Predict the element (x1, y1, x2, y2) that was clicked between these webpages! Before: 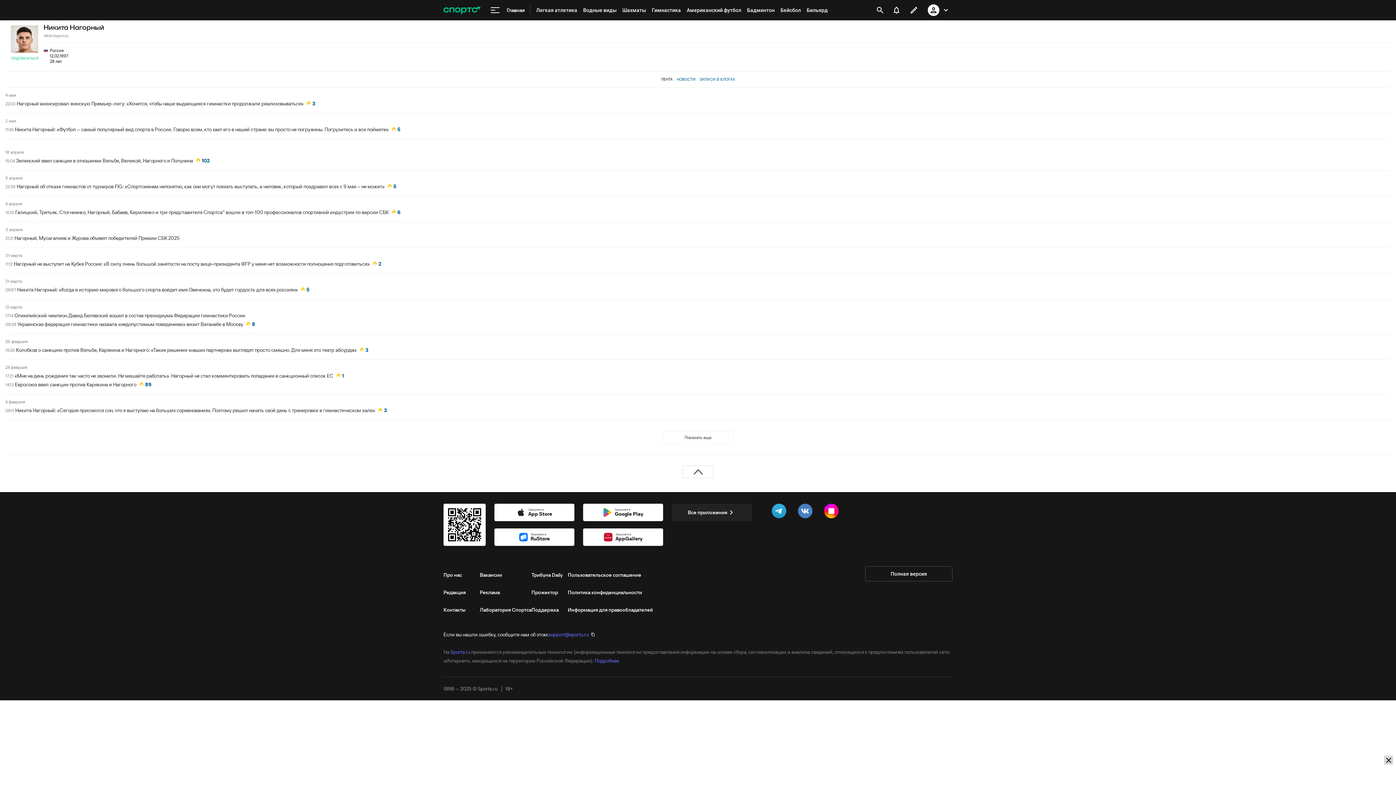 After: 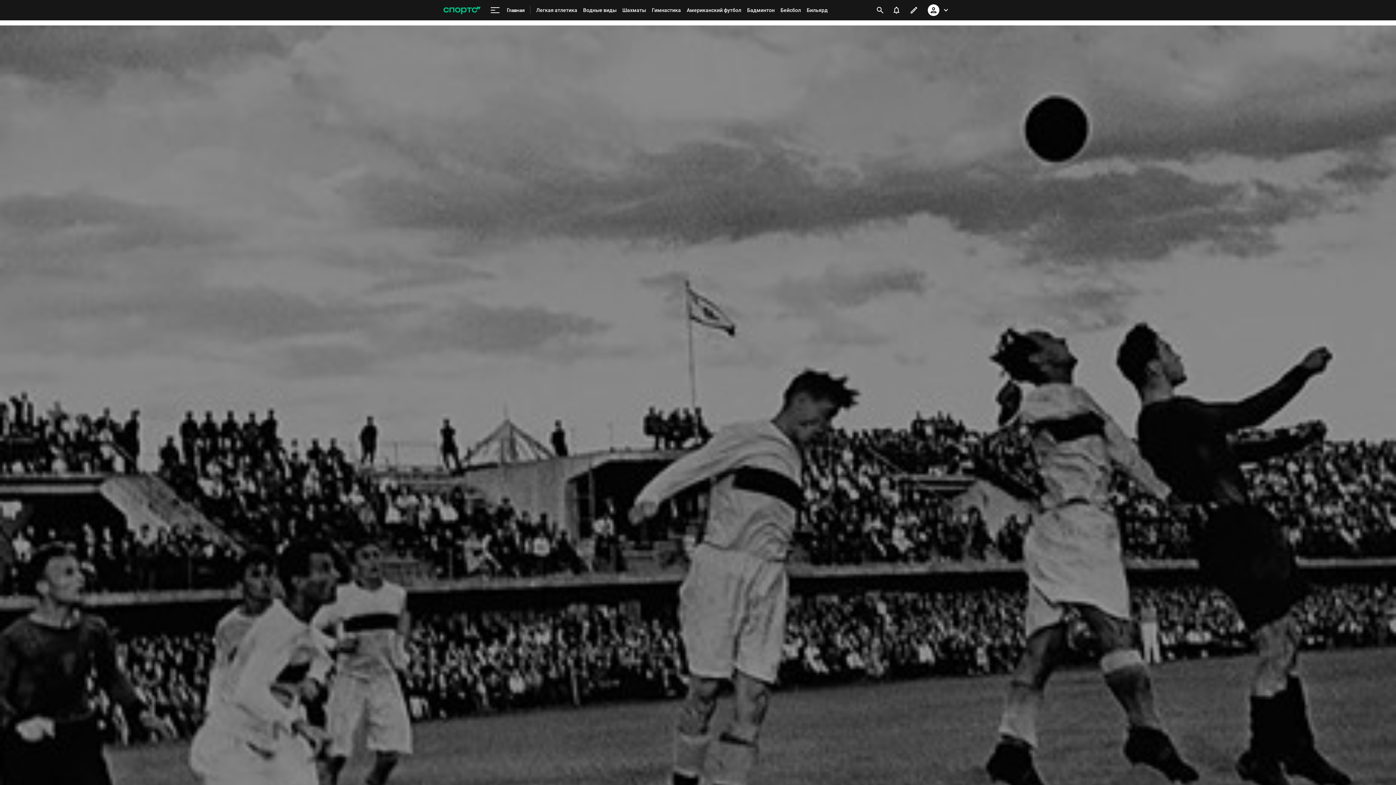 Action: label: Водные виды bbox: (580, 0, 619, 20)